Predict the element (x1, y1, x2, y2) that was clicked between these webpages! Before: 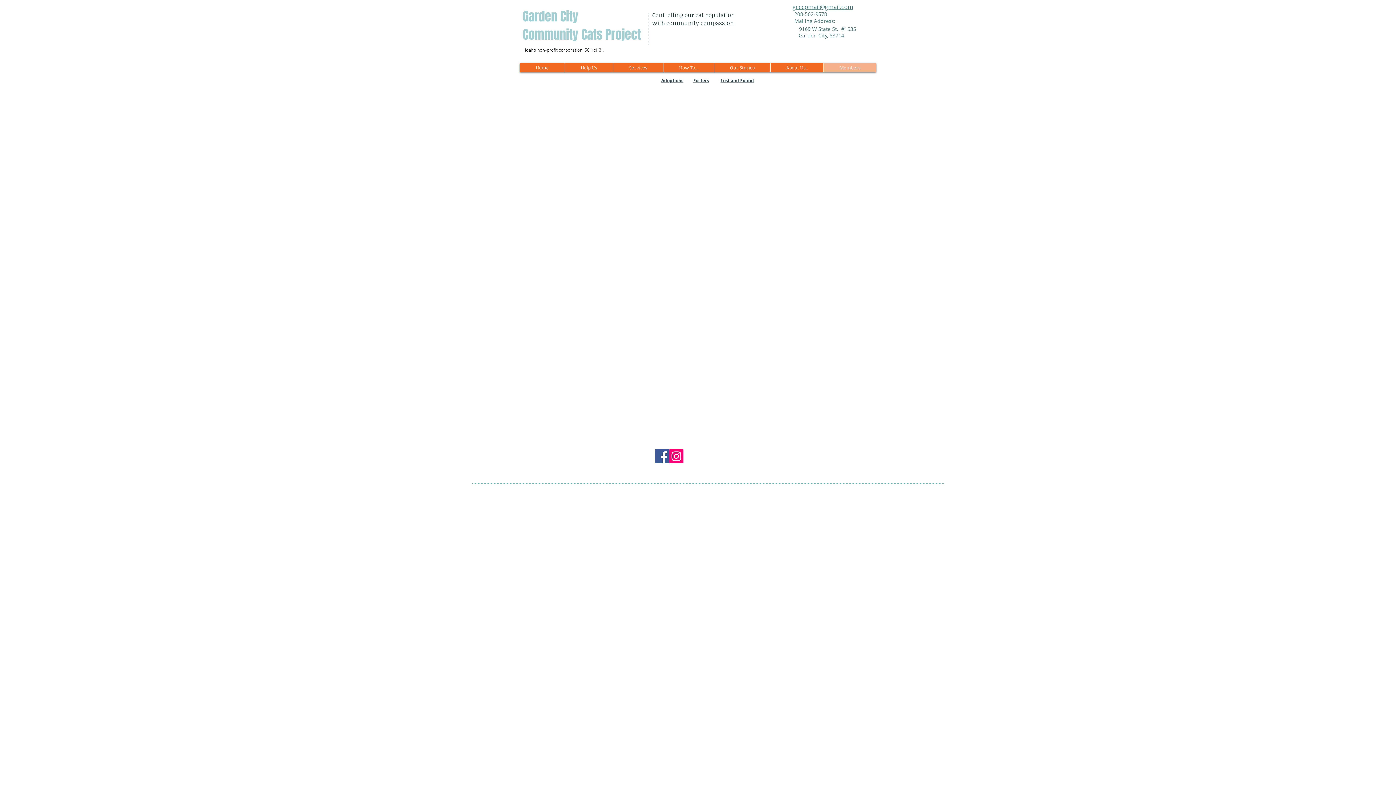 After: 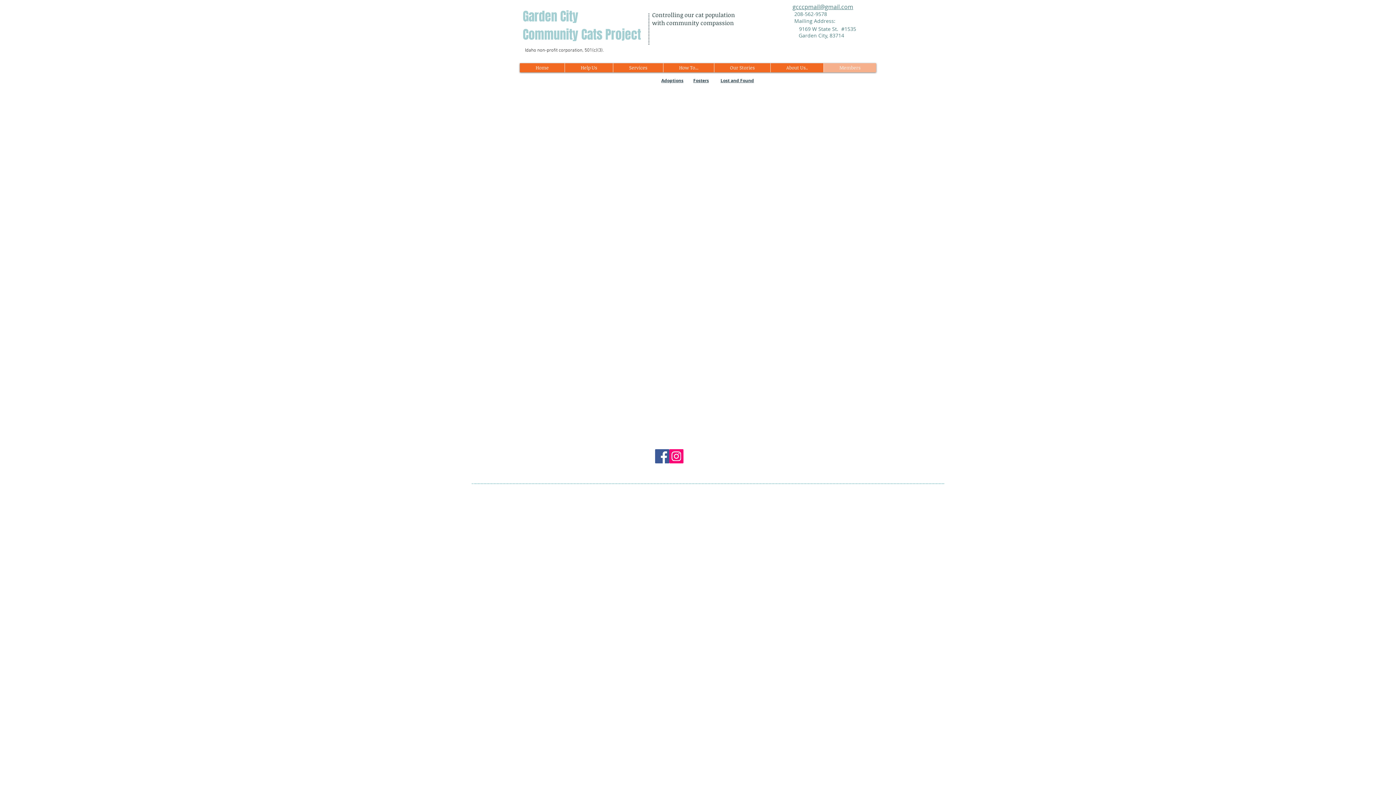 Action: label: Instagram bbox: (669, 449, 683, 463)